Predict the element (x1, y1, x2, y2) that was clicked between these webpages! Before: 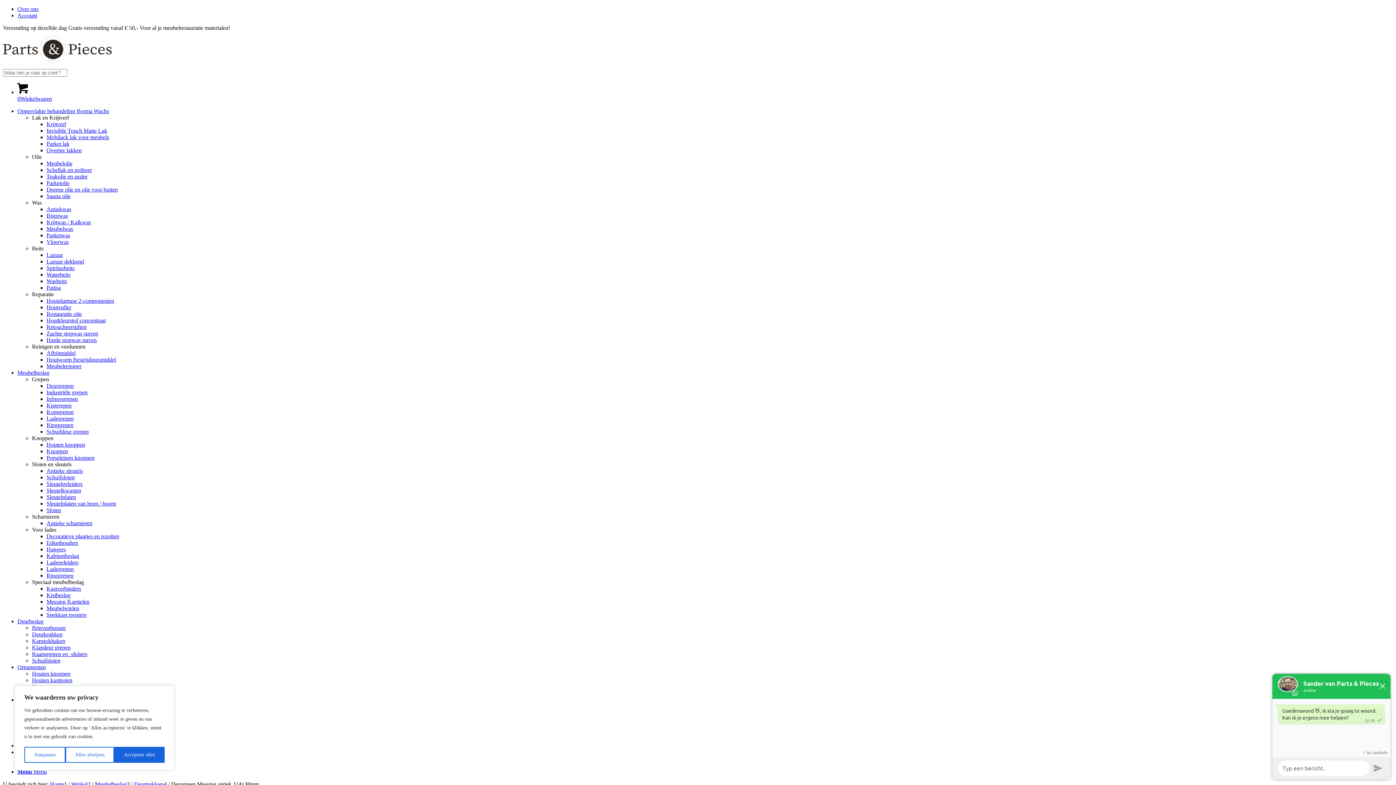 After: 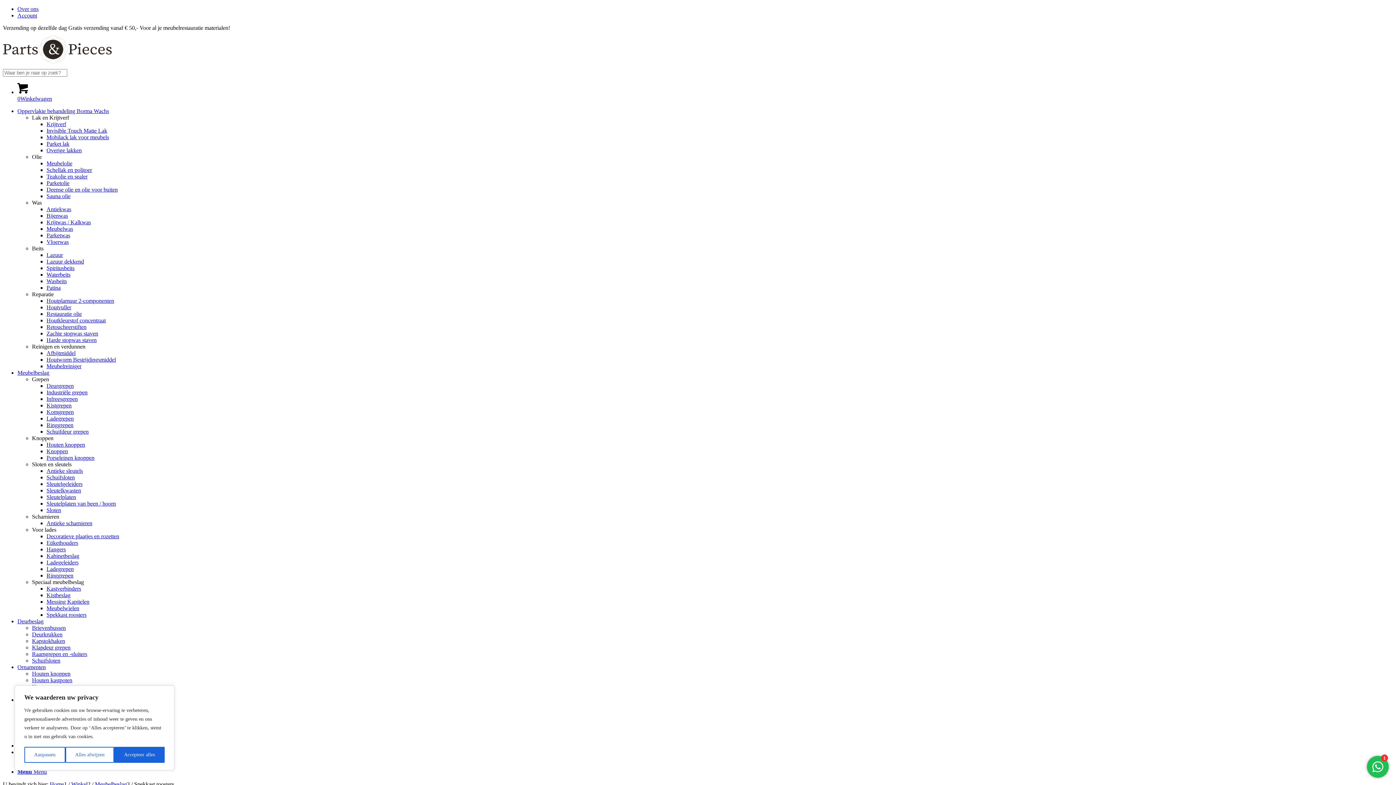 Action: label: Spekkast roosters bbox: (46, 612, 86, 618)